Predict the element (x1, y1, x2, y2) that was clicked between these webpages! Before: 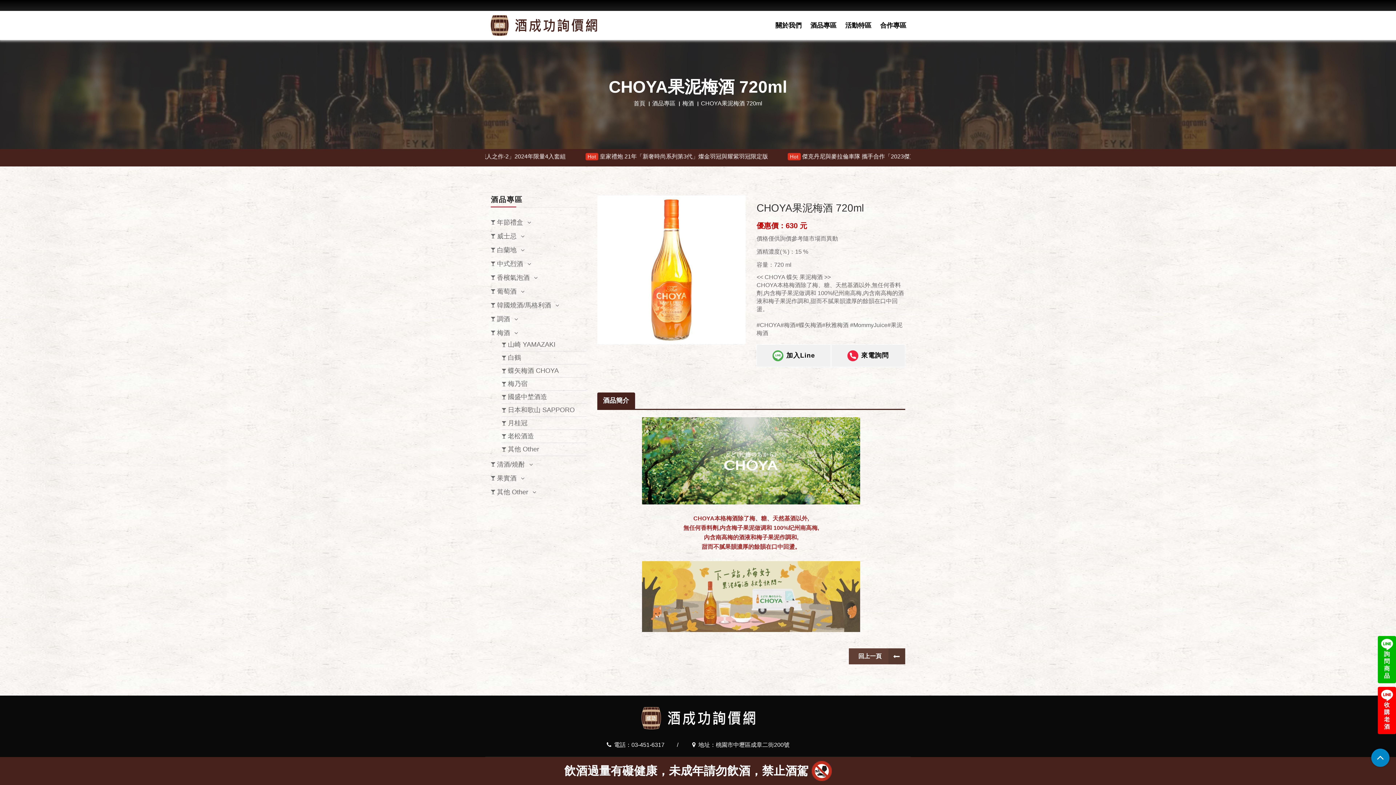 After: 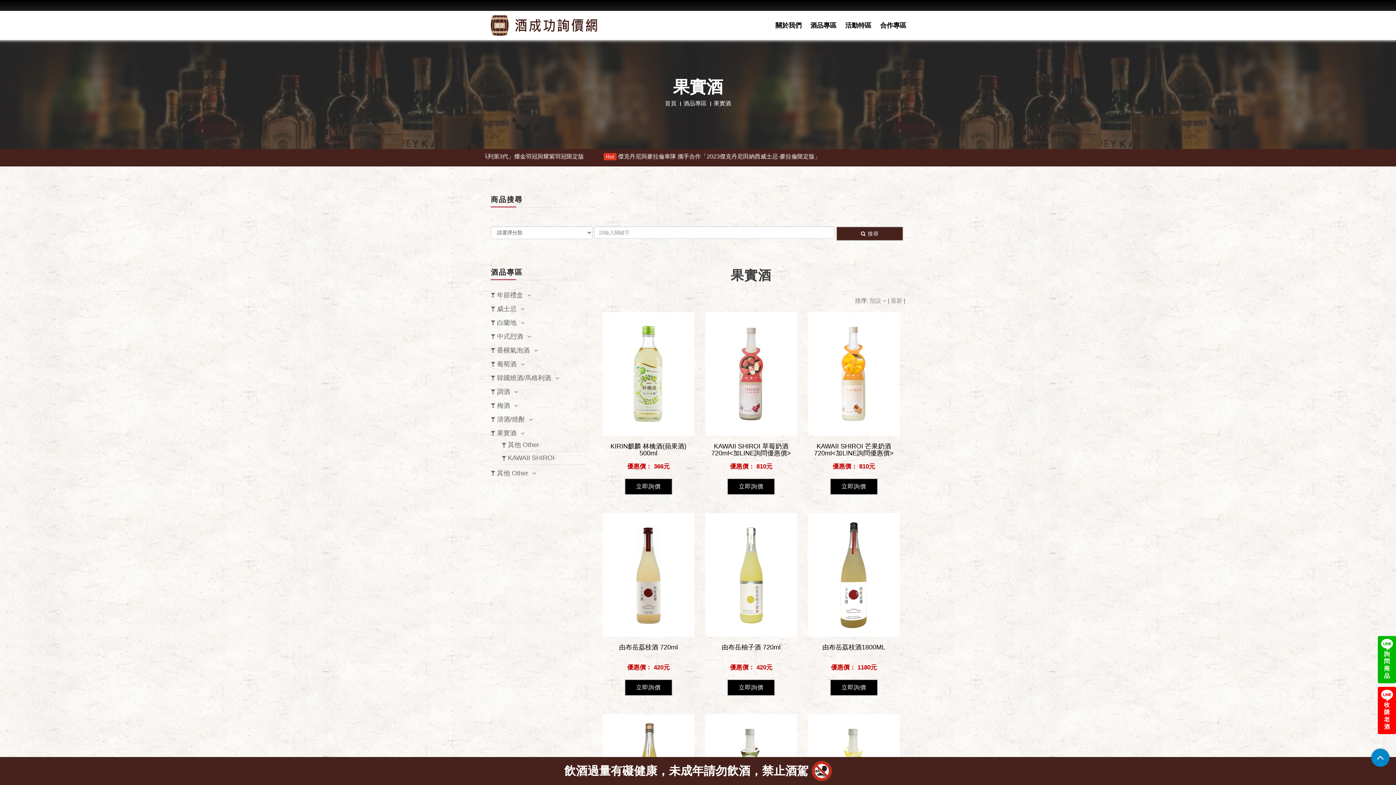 Action: bbox: (497, 474, 516, 482) label: 果實酒